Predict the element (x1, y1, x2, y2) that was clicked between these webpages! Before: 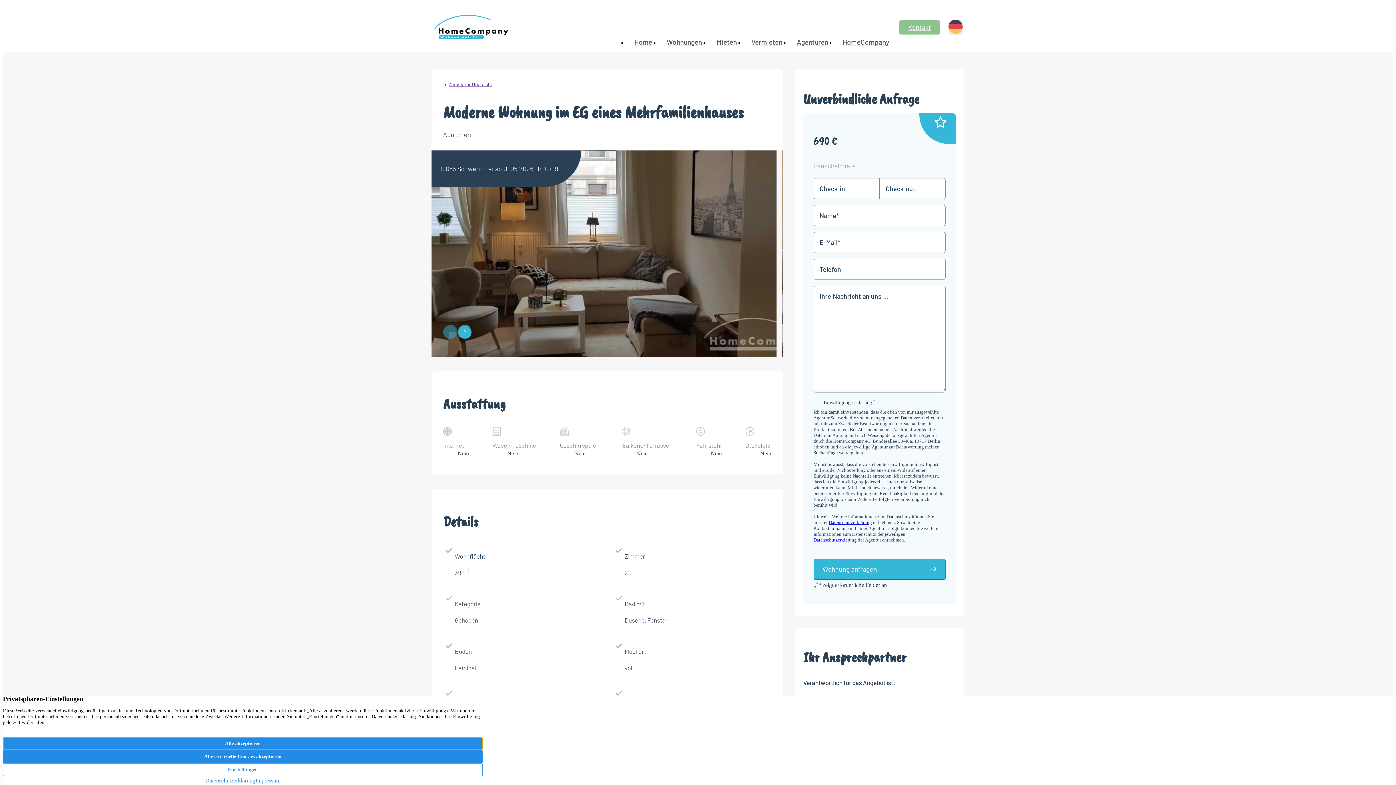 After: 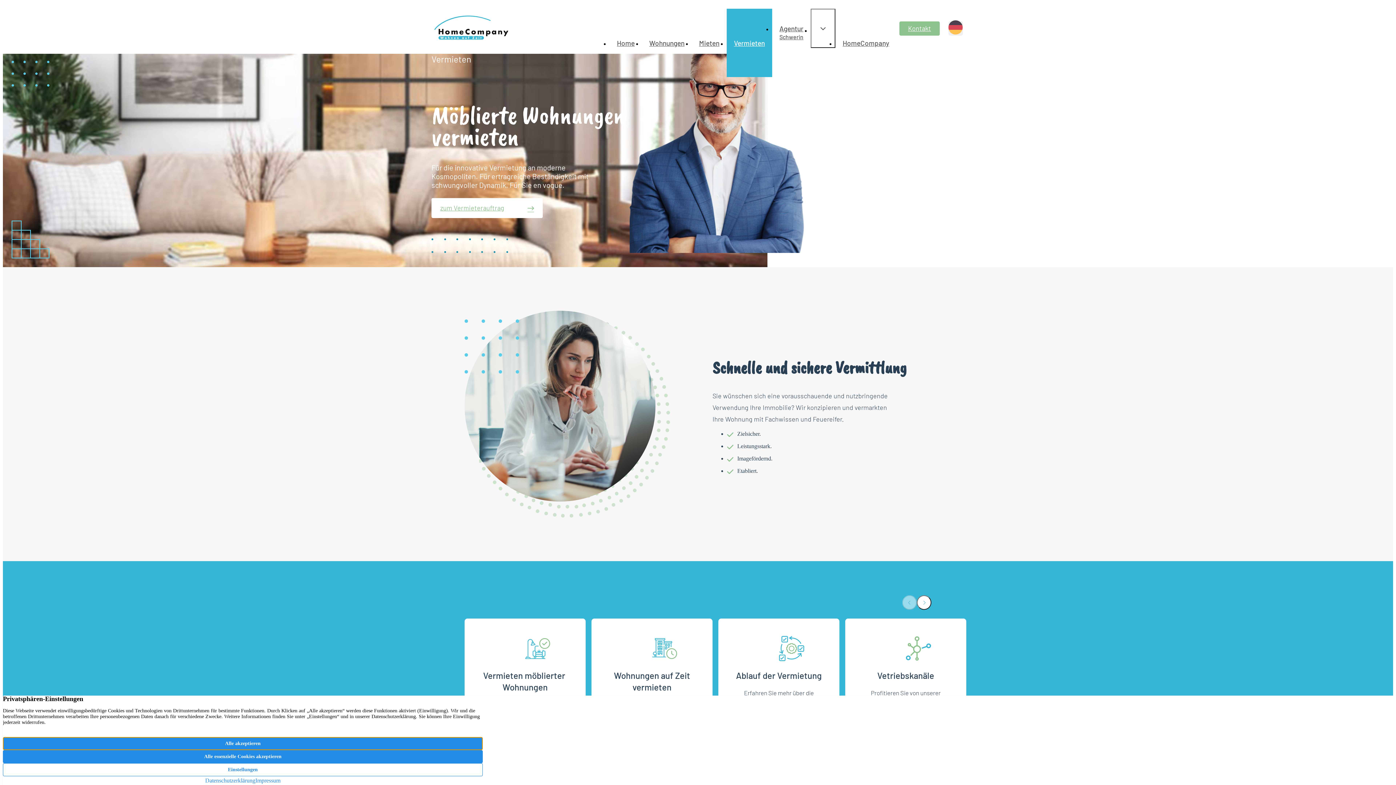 Action: bbox: (744, 8, 789, 75) label: Vermieten